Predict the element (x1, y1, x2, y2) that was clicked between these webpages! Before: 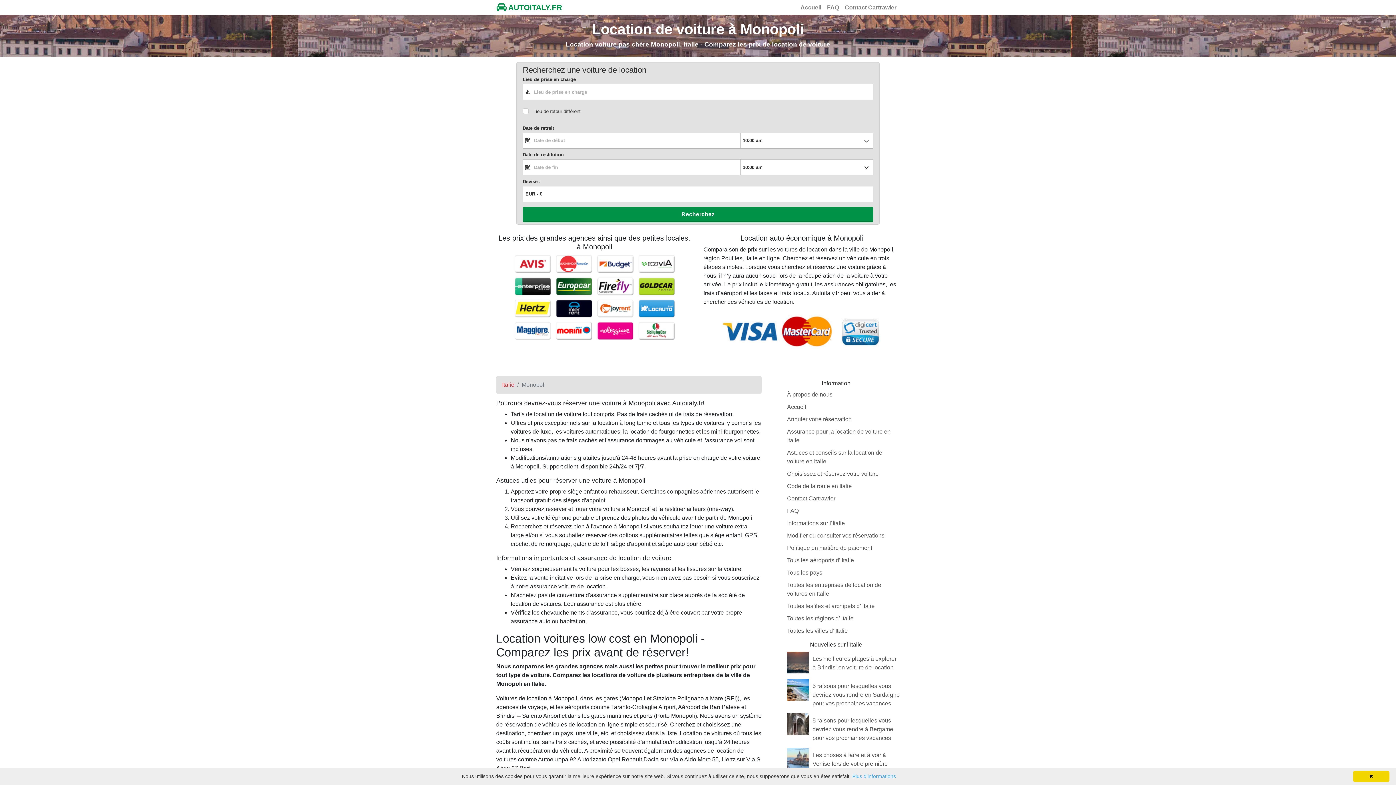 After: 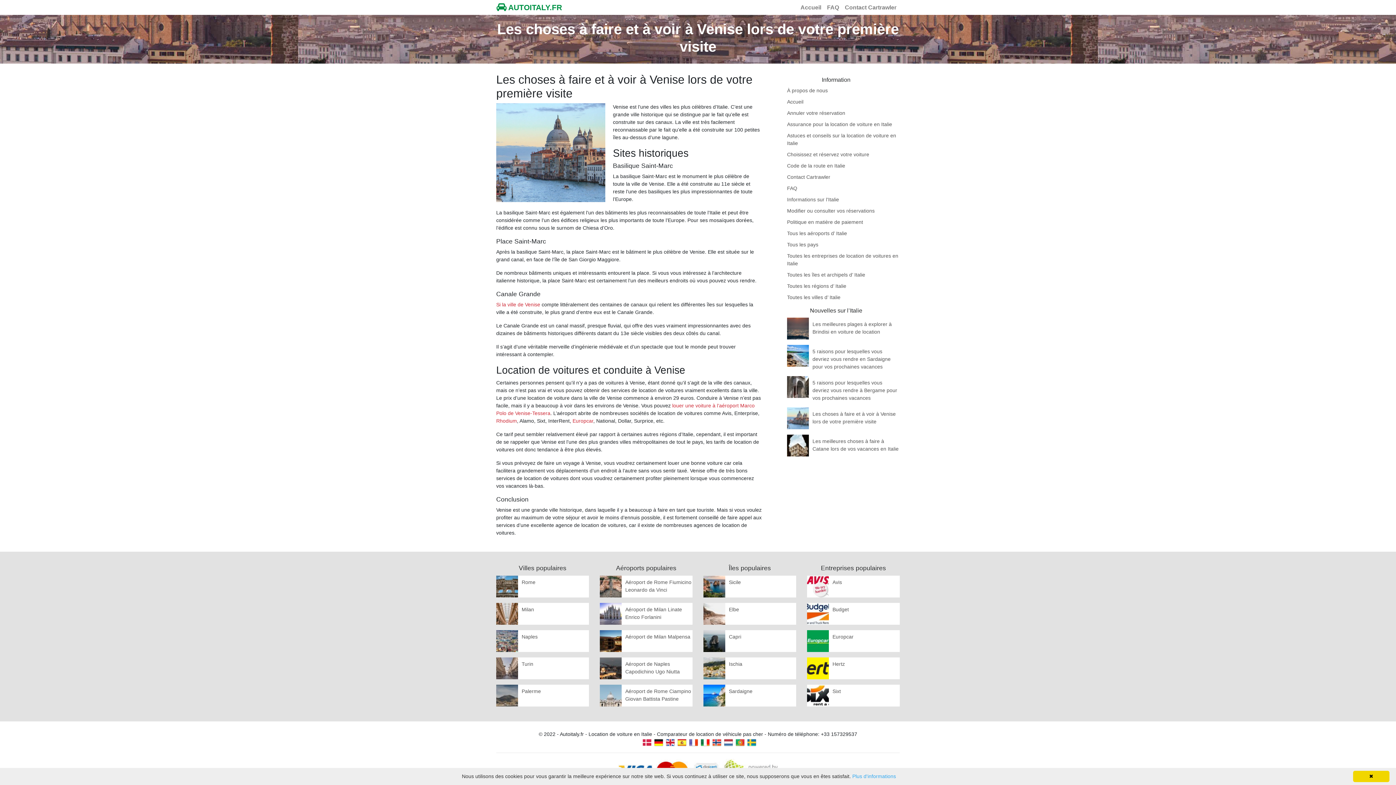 Action: bbox: (812, 752, 888, 775) label: Les choses à faire et à voir à Venise lors de votre première visite